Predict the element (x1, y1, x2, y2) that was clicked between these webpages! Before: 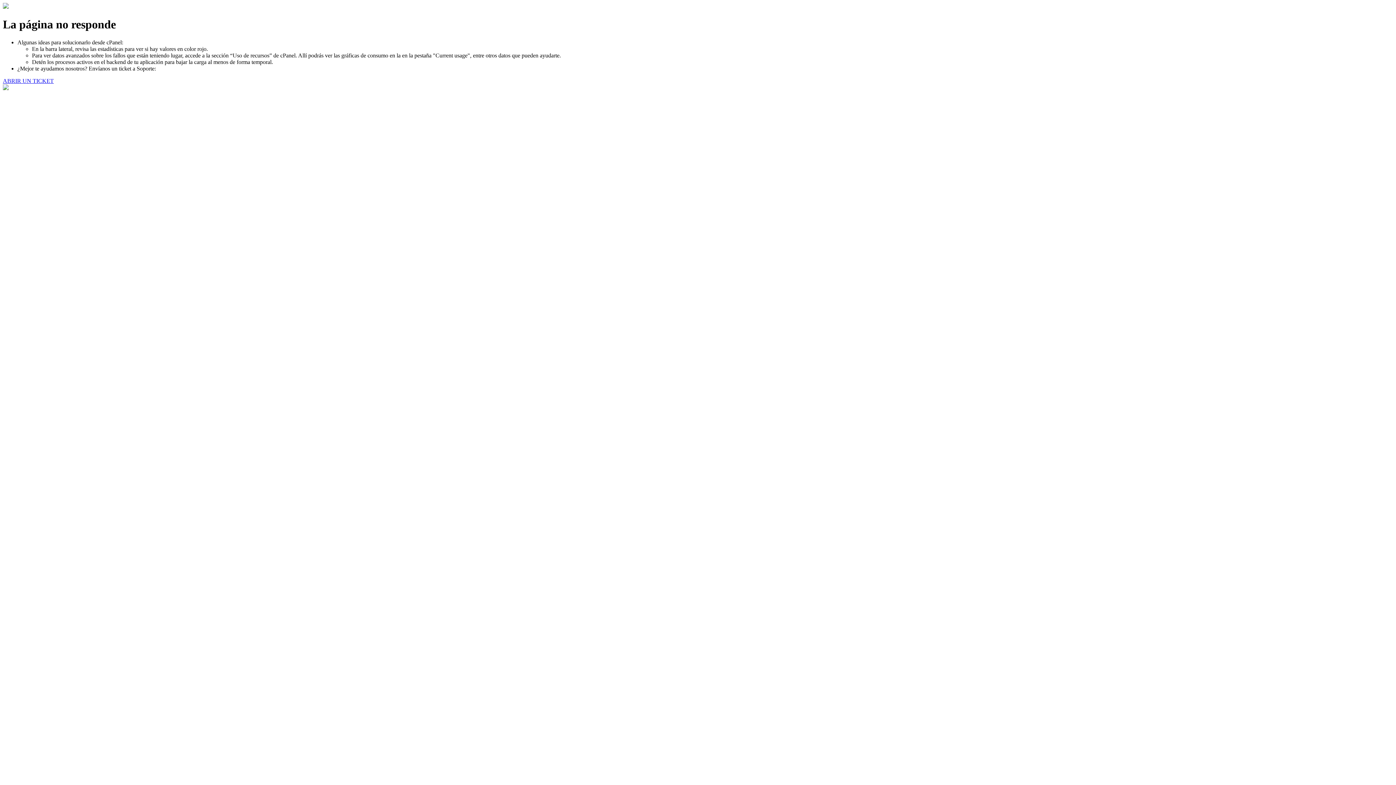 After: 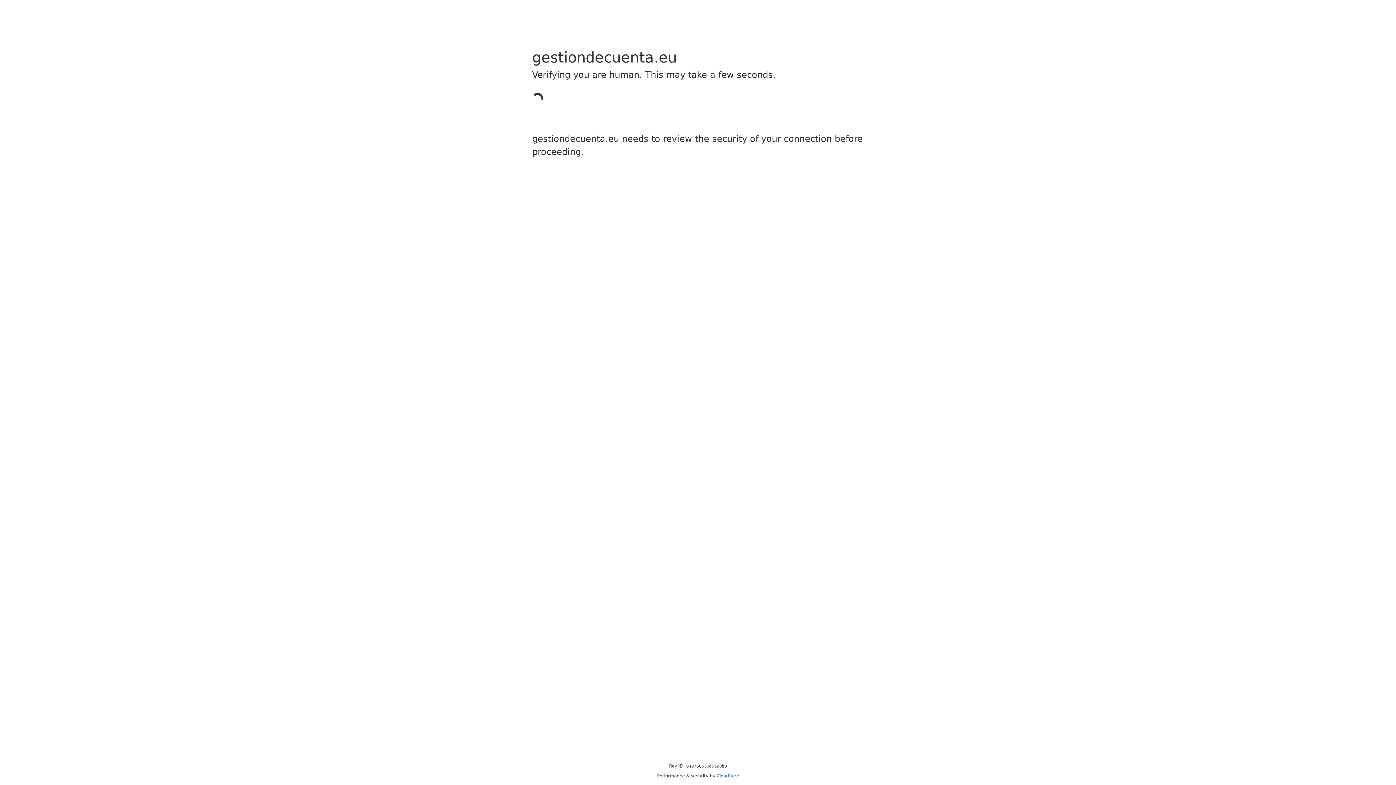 Action: label: ABRIR UN TICKET bbox: (2, 77, 53, 83)